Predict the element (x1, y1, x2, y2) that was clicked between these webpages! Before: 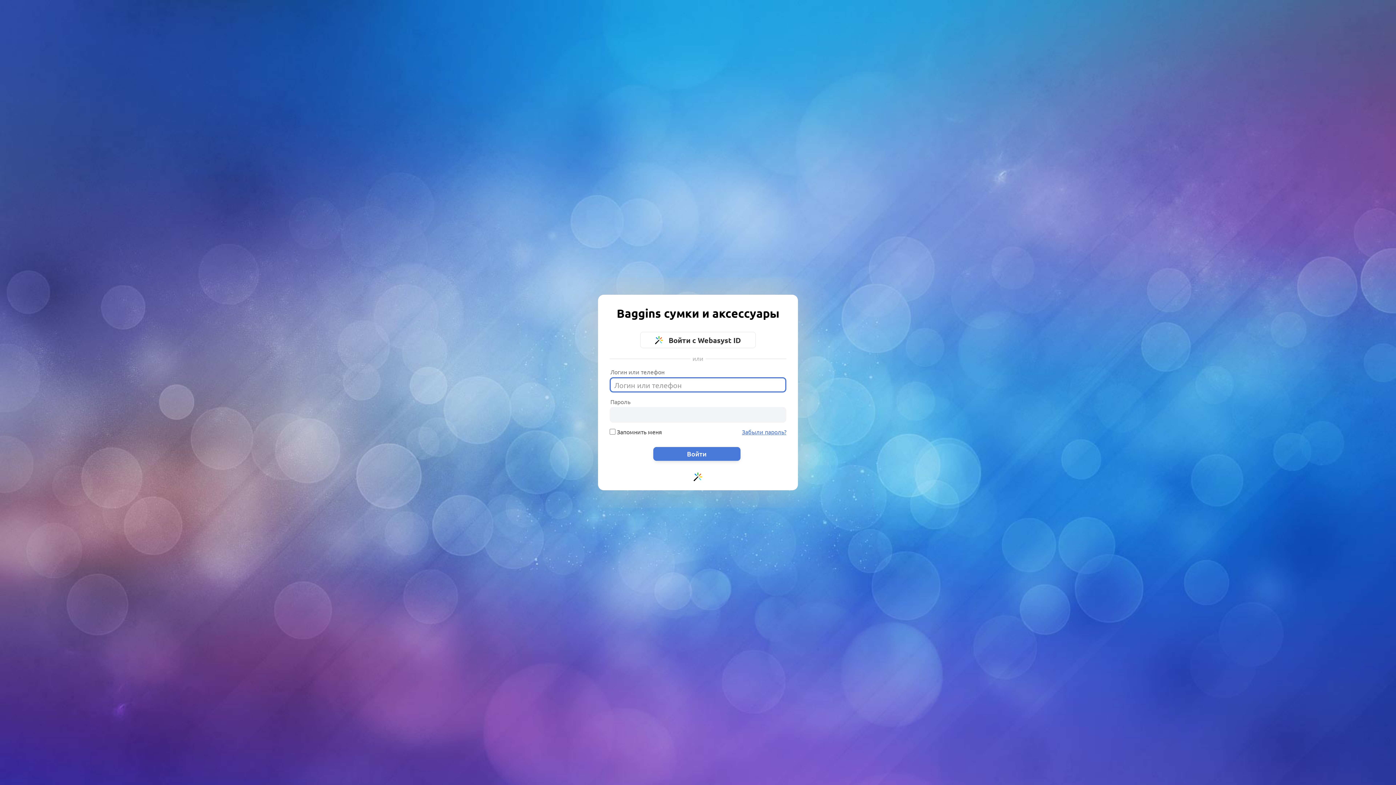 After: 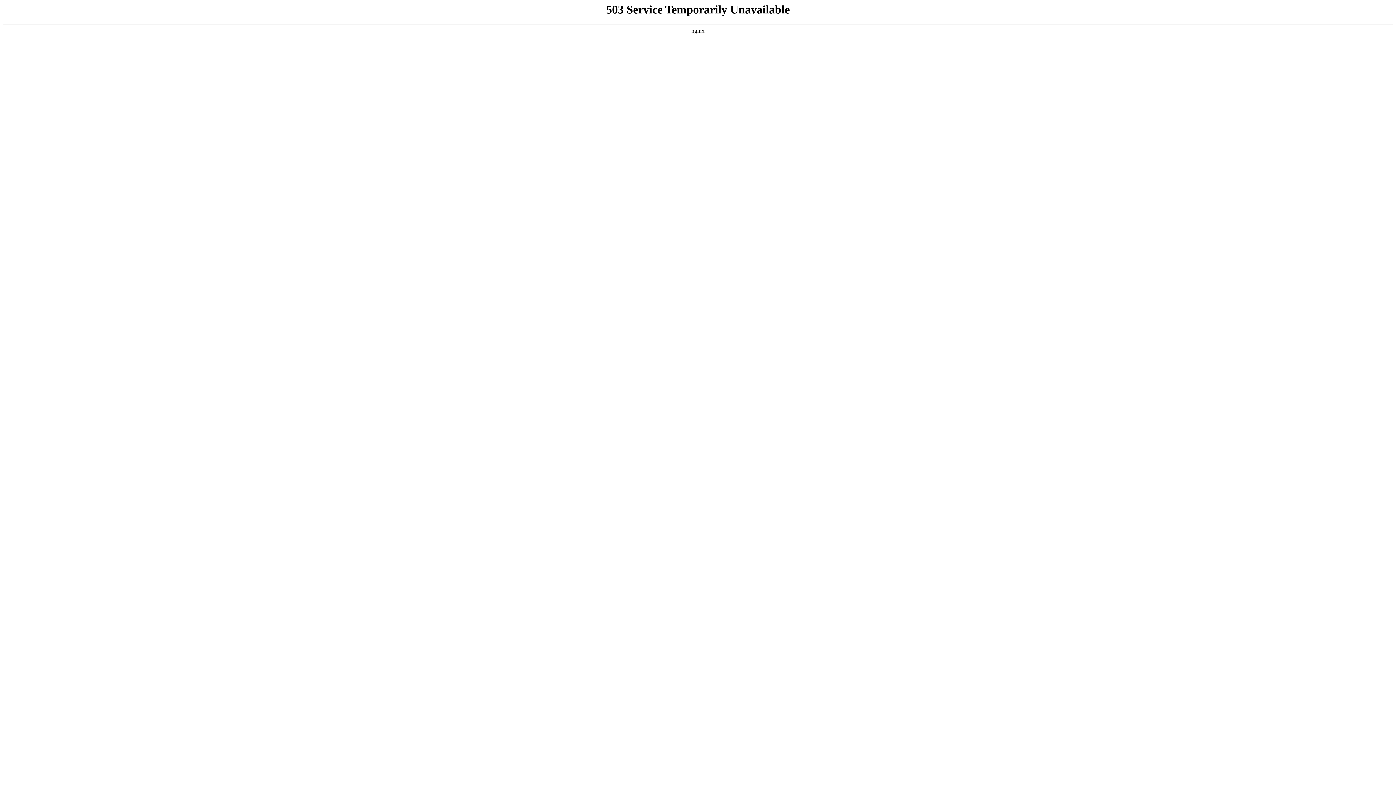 Action: label:  Войти с Webasyst ID bbox: (640, 332, 756, 348)